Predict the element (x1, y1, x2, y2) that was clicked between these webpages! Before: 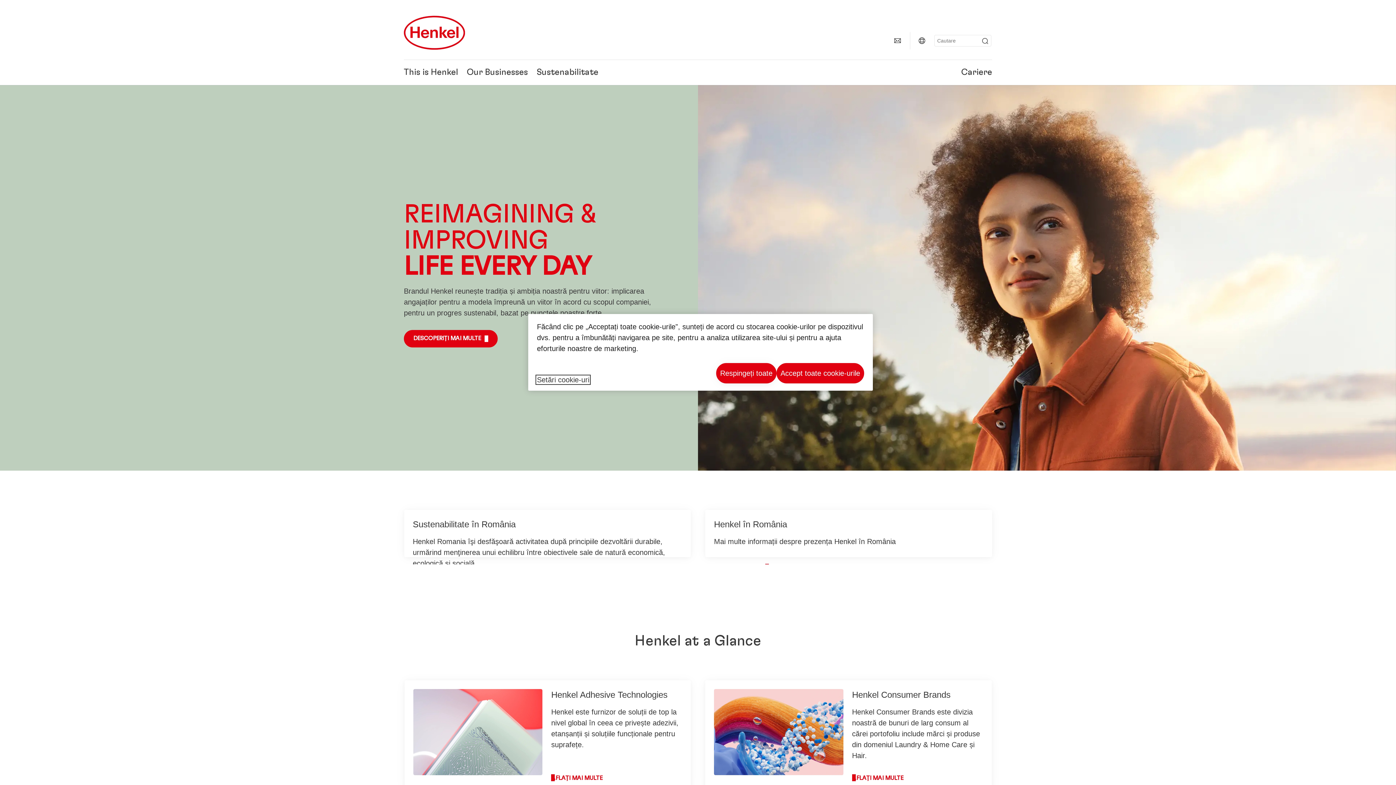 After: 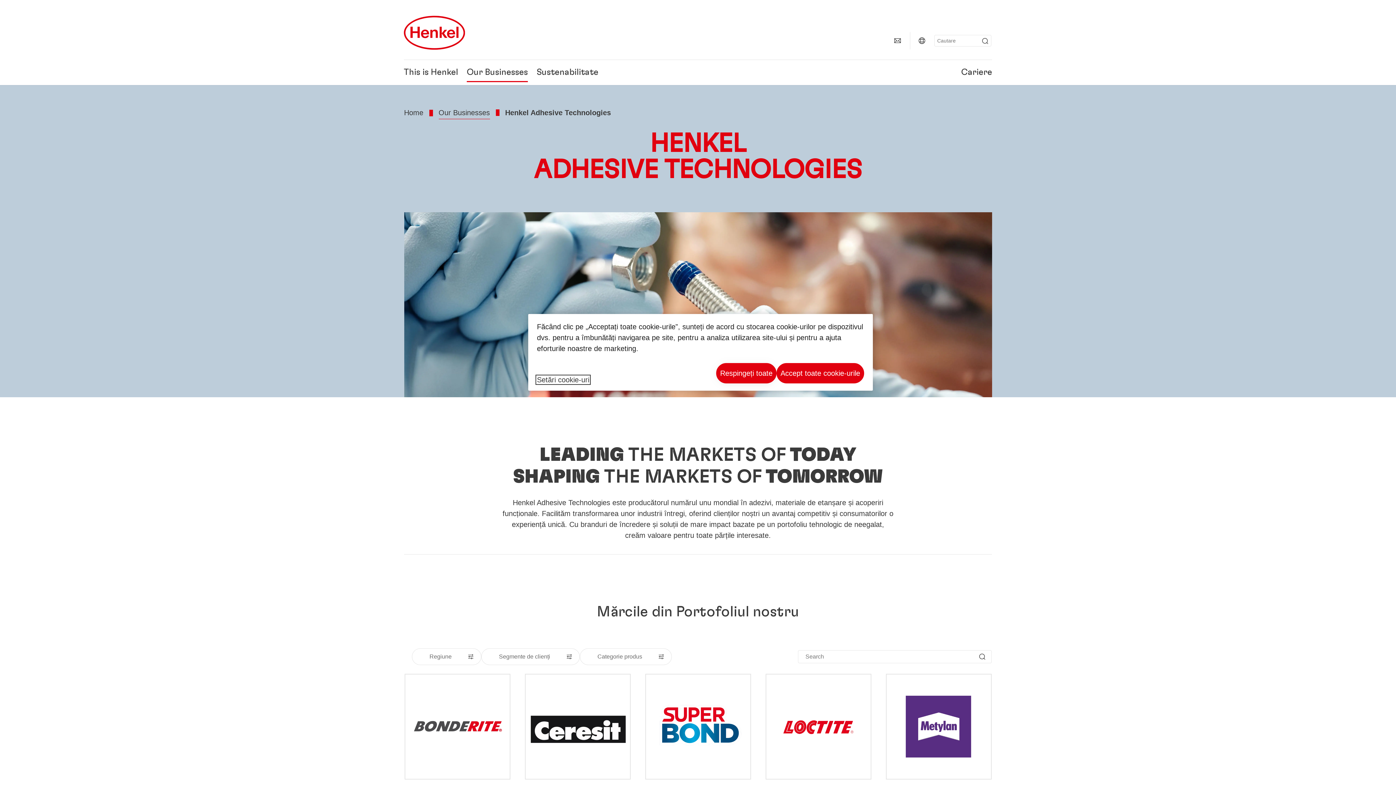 Action: bbox: (551, 774, 611, 781) label: Henkel Adhesive Technologies